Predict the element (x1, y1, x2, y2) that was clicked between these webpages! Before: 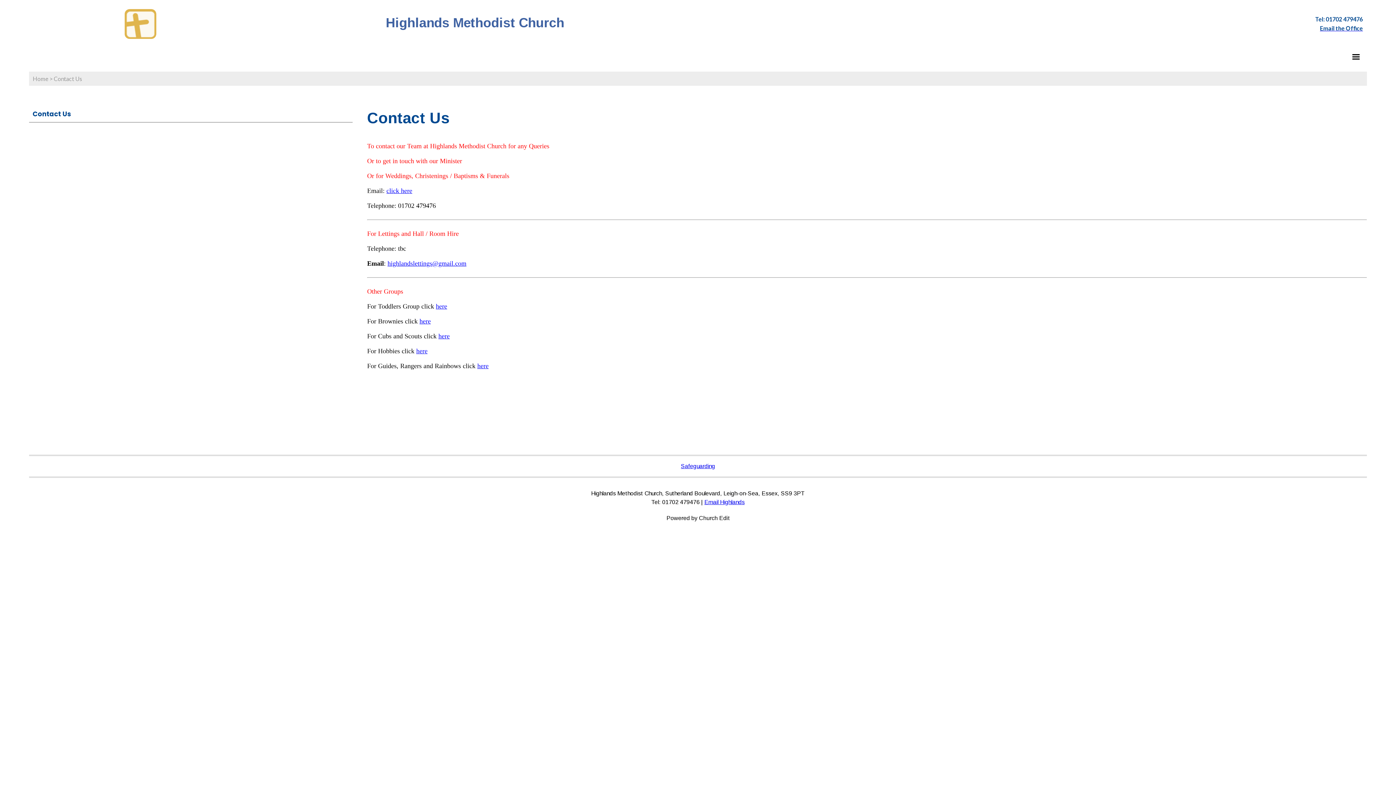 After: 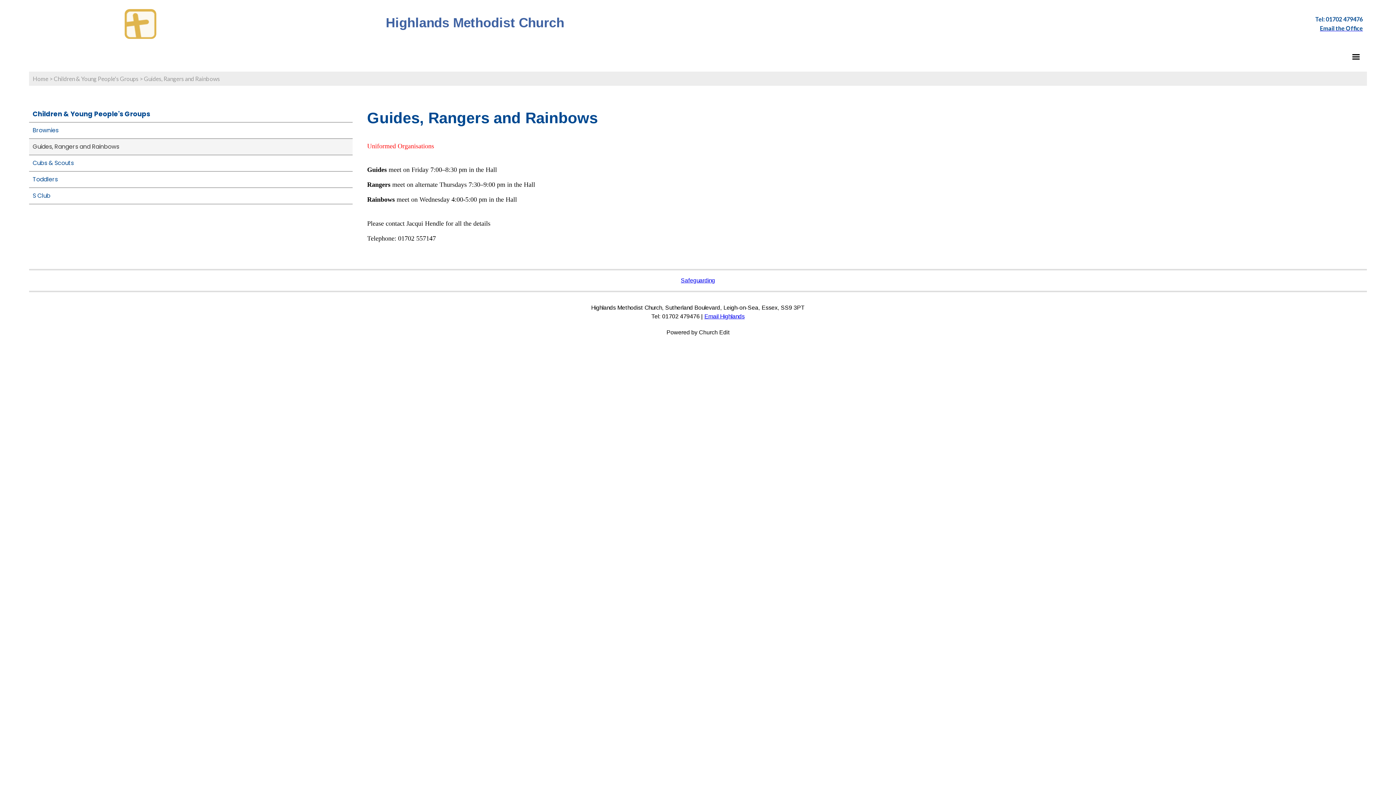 Action: label: here bbox: (477, 362, 488, 369)